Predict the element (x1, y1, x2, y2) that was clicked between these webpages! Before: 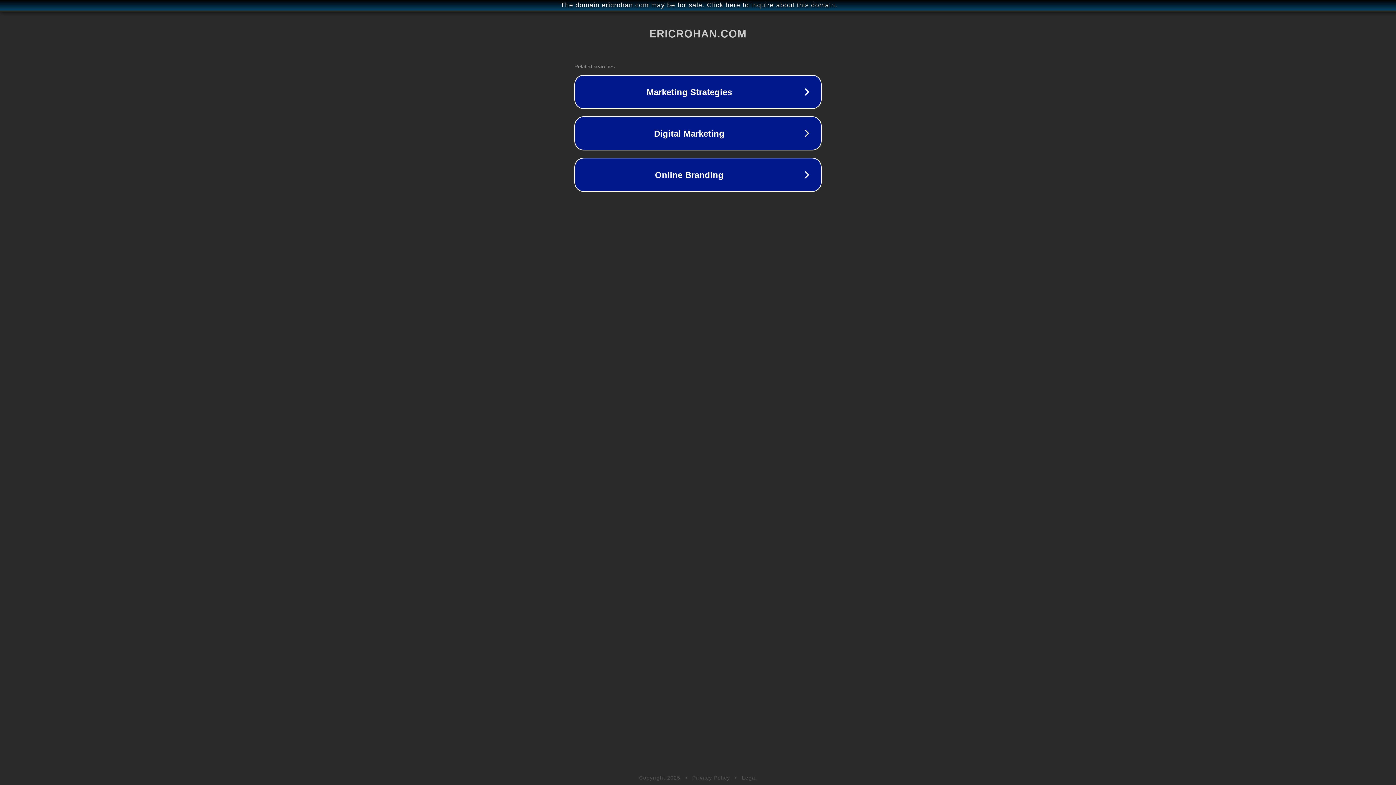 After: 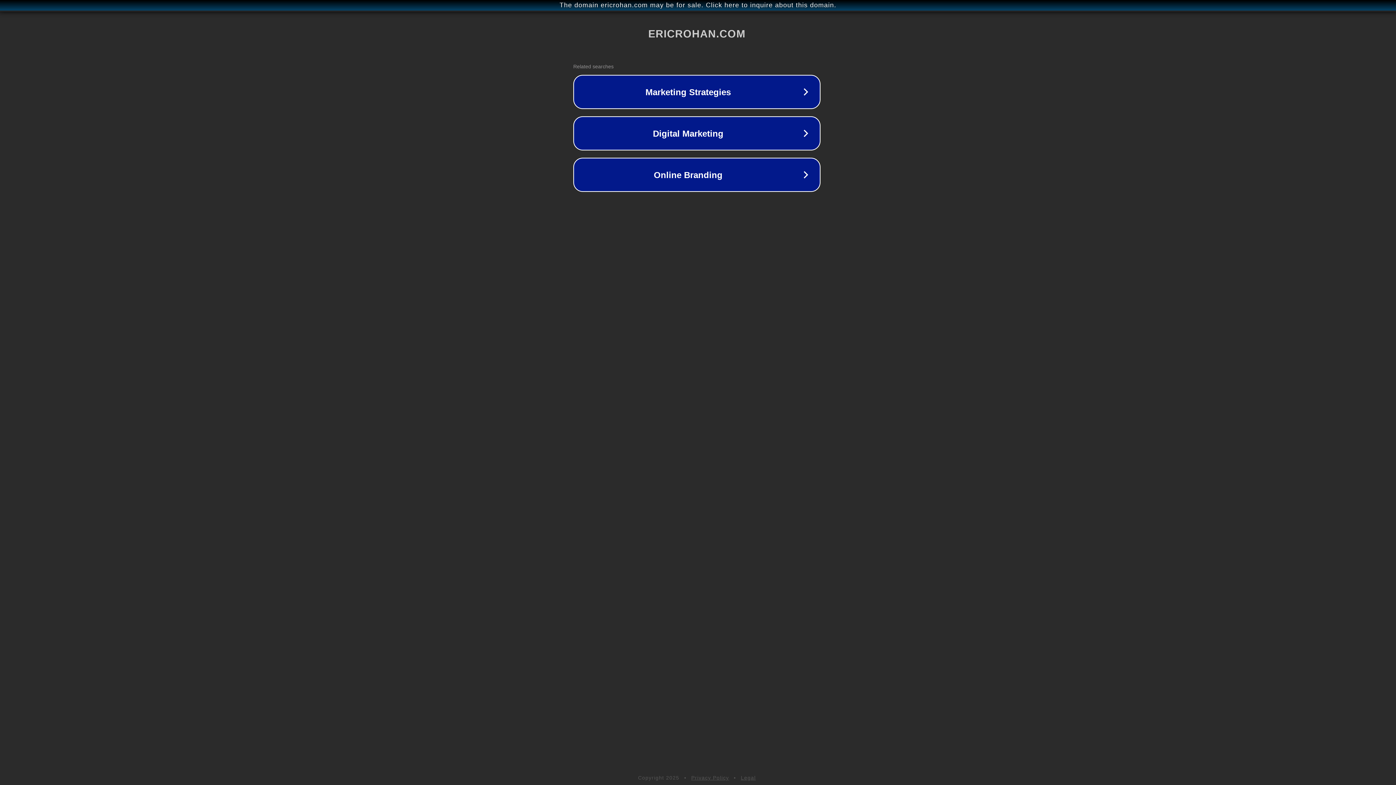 Action: bbox: (1, 1, 1397, 9) label: The domain ericrohan.com may be for sale. Click here to inquire about this domain.